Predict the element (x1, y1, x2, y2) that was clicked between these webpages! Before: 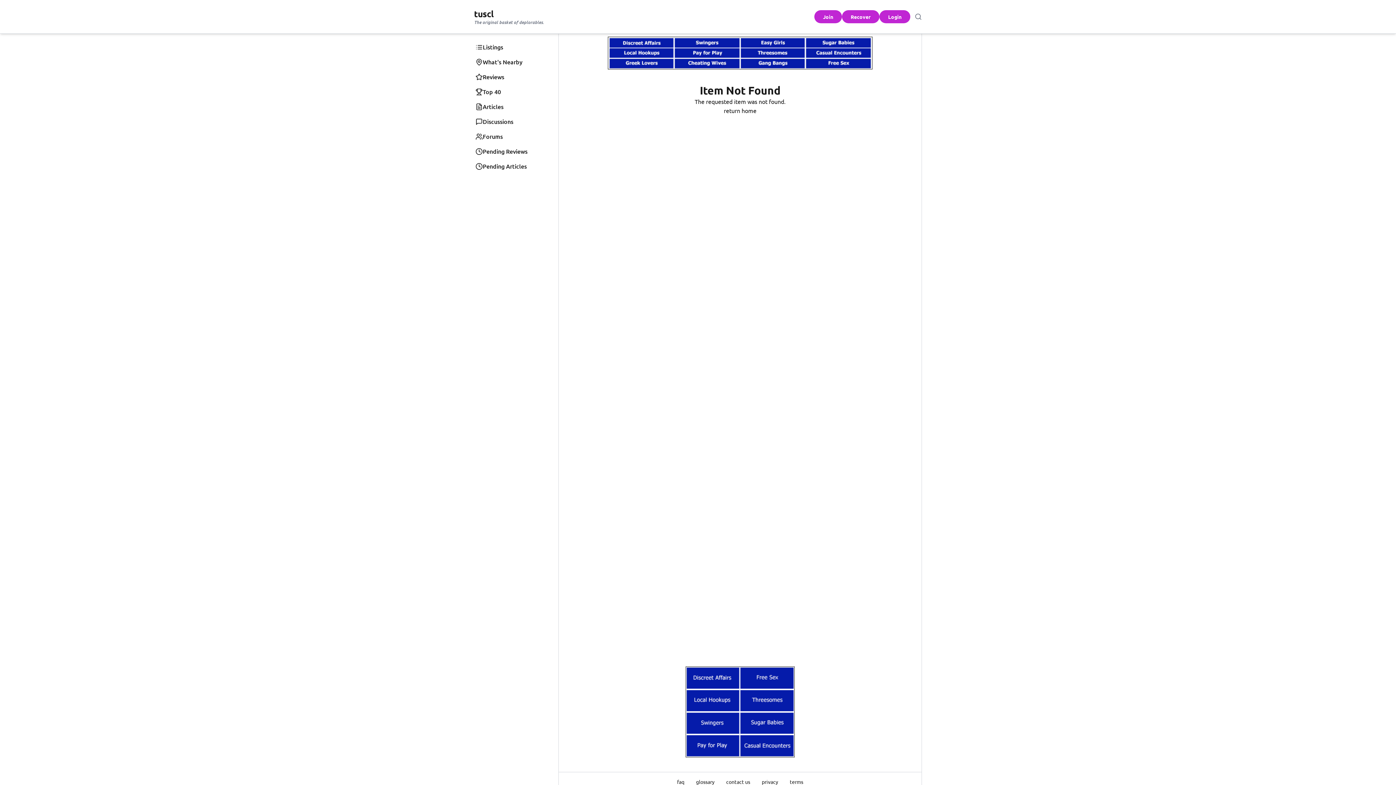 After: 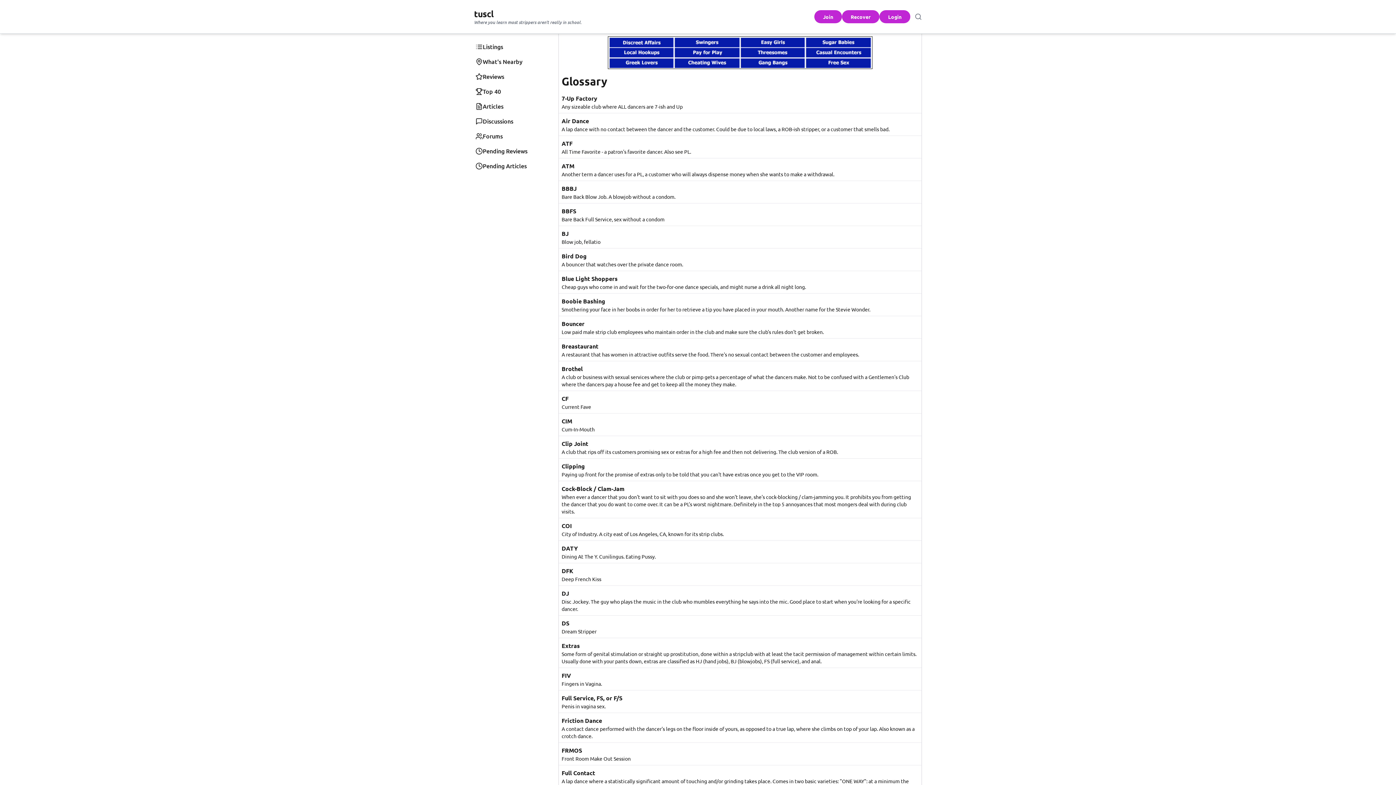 Action: bbox: (690, 778, 720, 785) label: glossary